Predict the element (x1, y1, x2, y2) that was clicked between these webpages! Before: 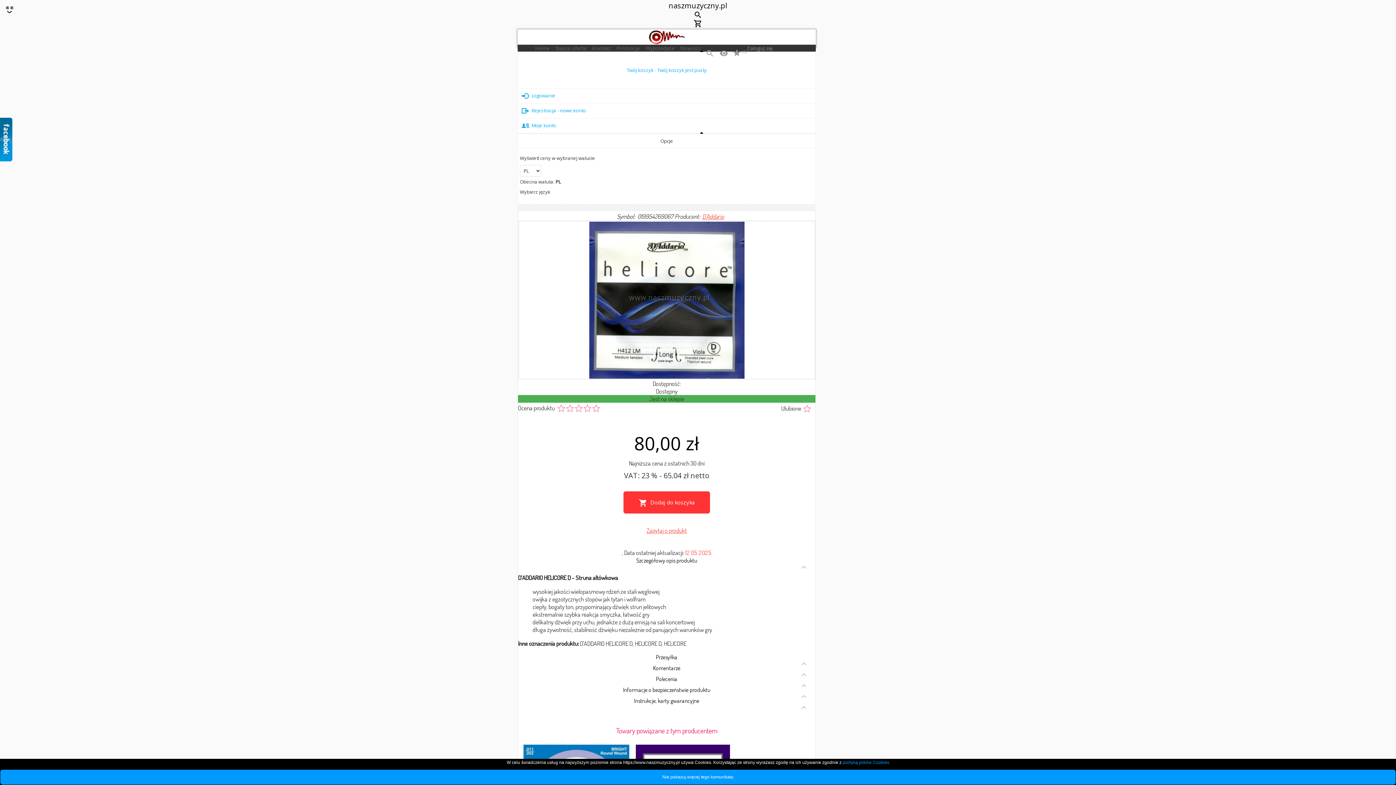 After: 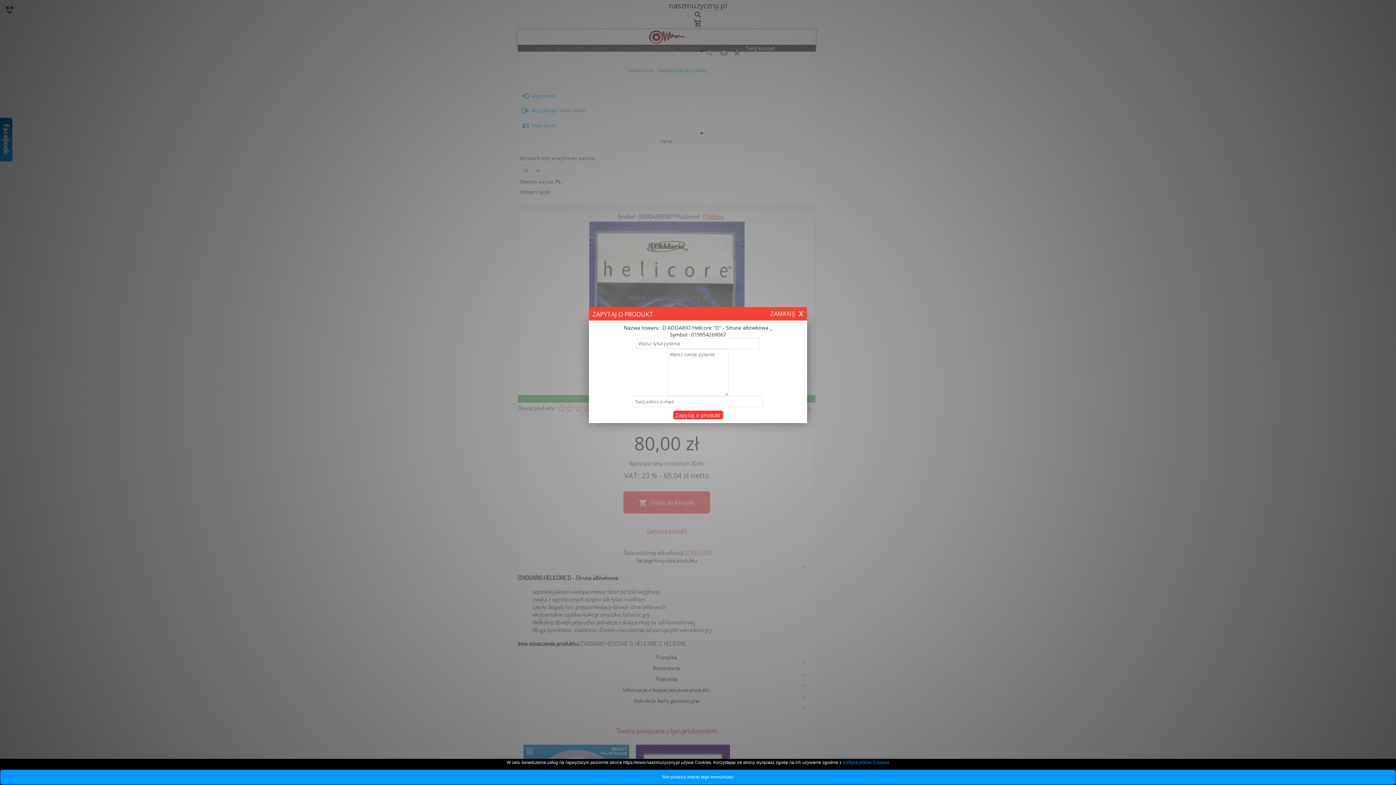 Action: label: Zapytaj o produkt bbox: (646, 526, 687, 533)